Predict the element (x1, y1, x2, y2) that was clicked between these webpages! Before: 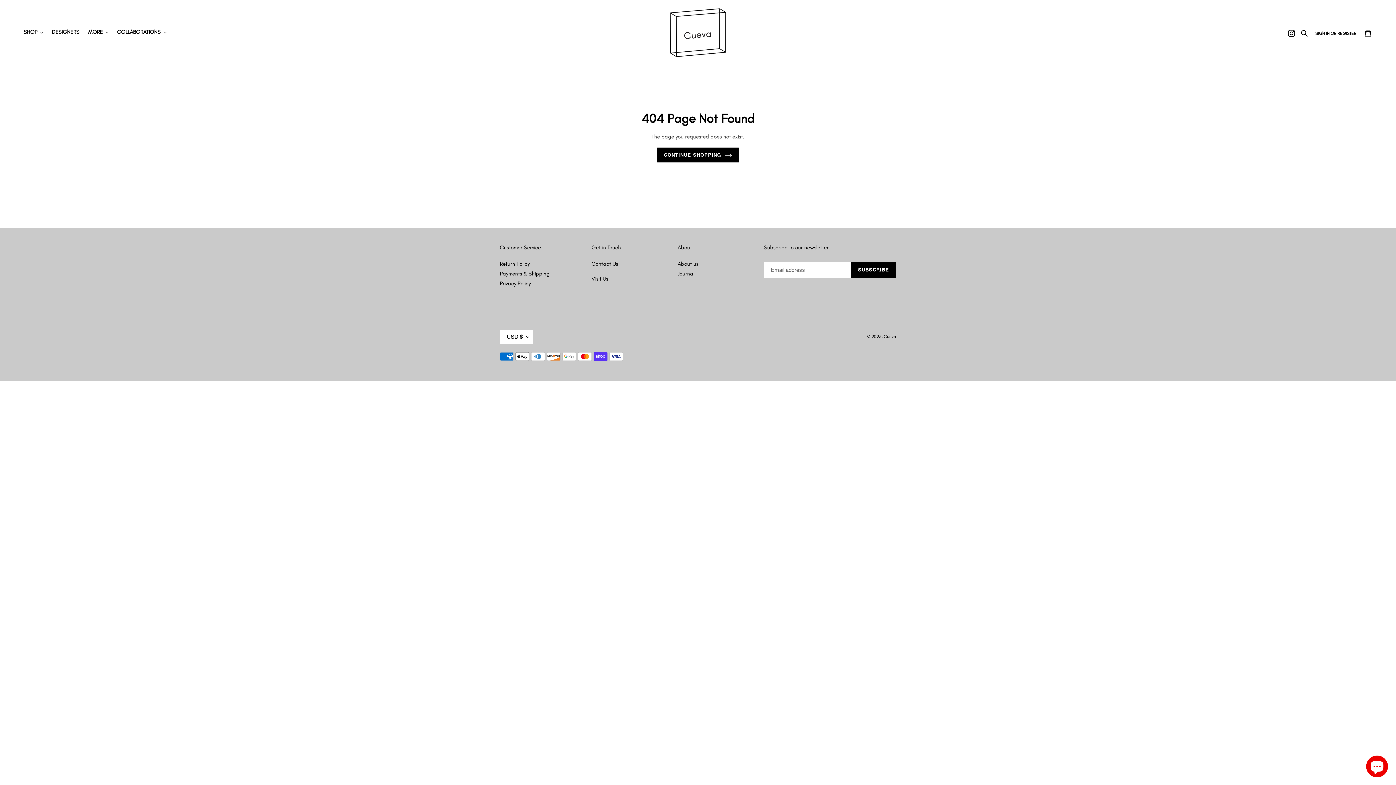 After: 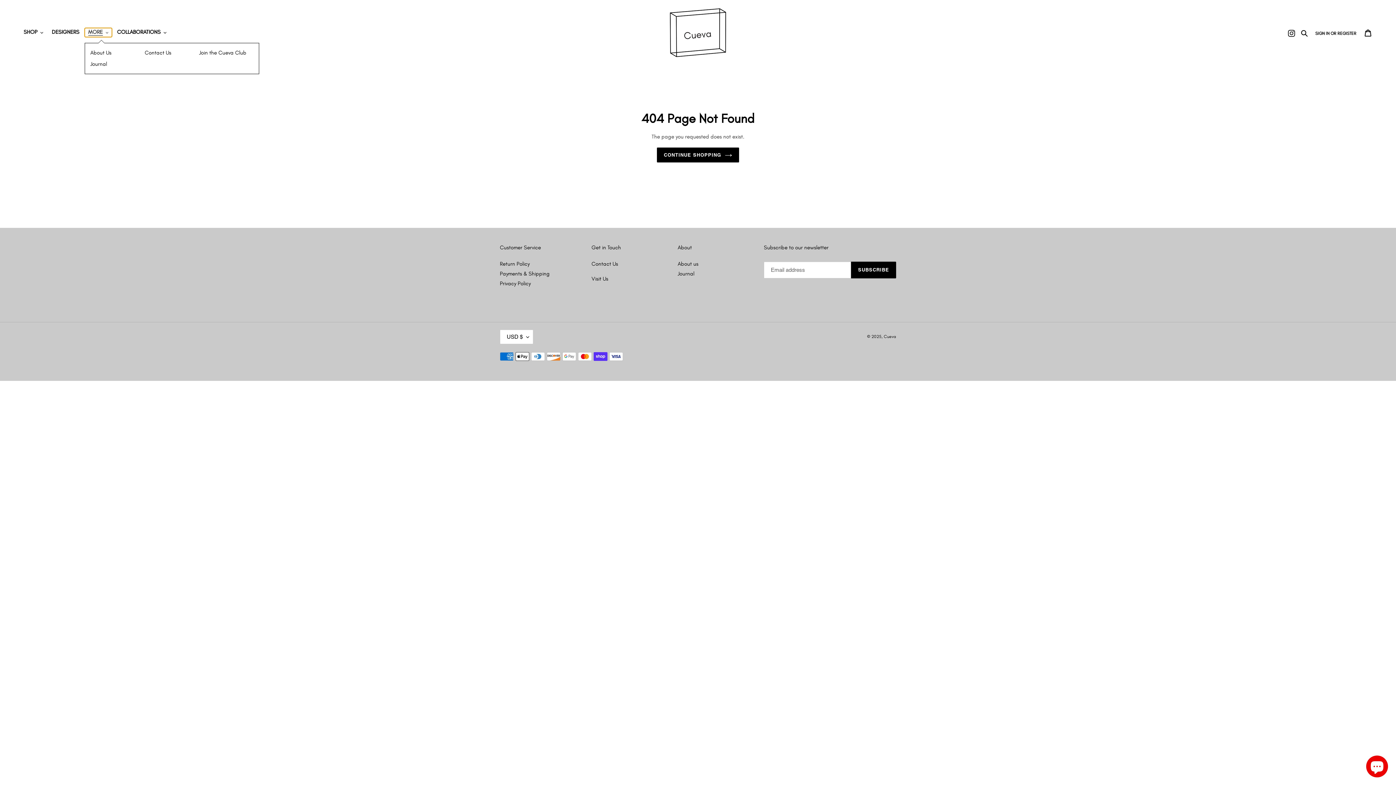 Action: label: MORE bbox: (84, 28, 112, 37)